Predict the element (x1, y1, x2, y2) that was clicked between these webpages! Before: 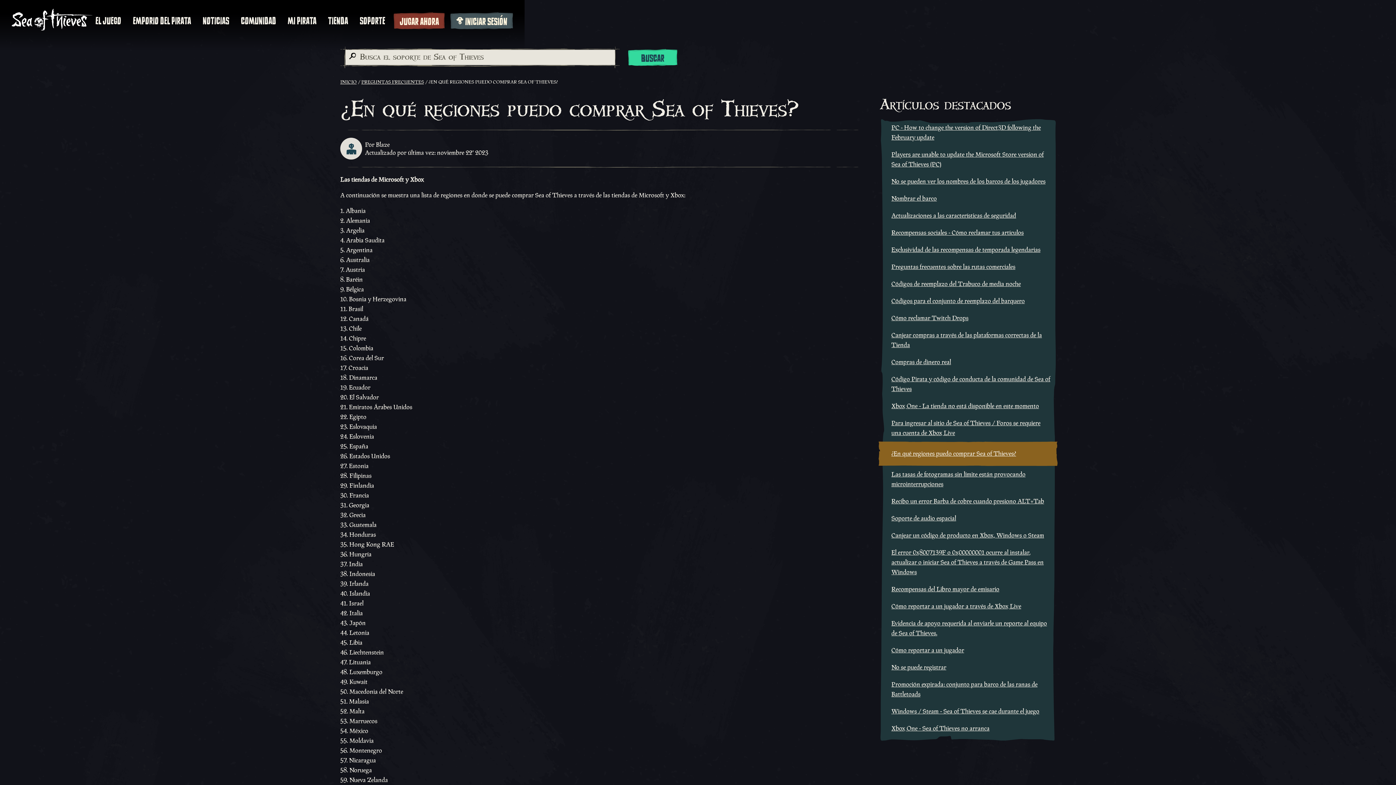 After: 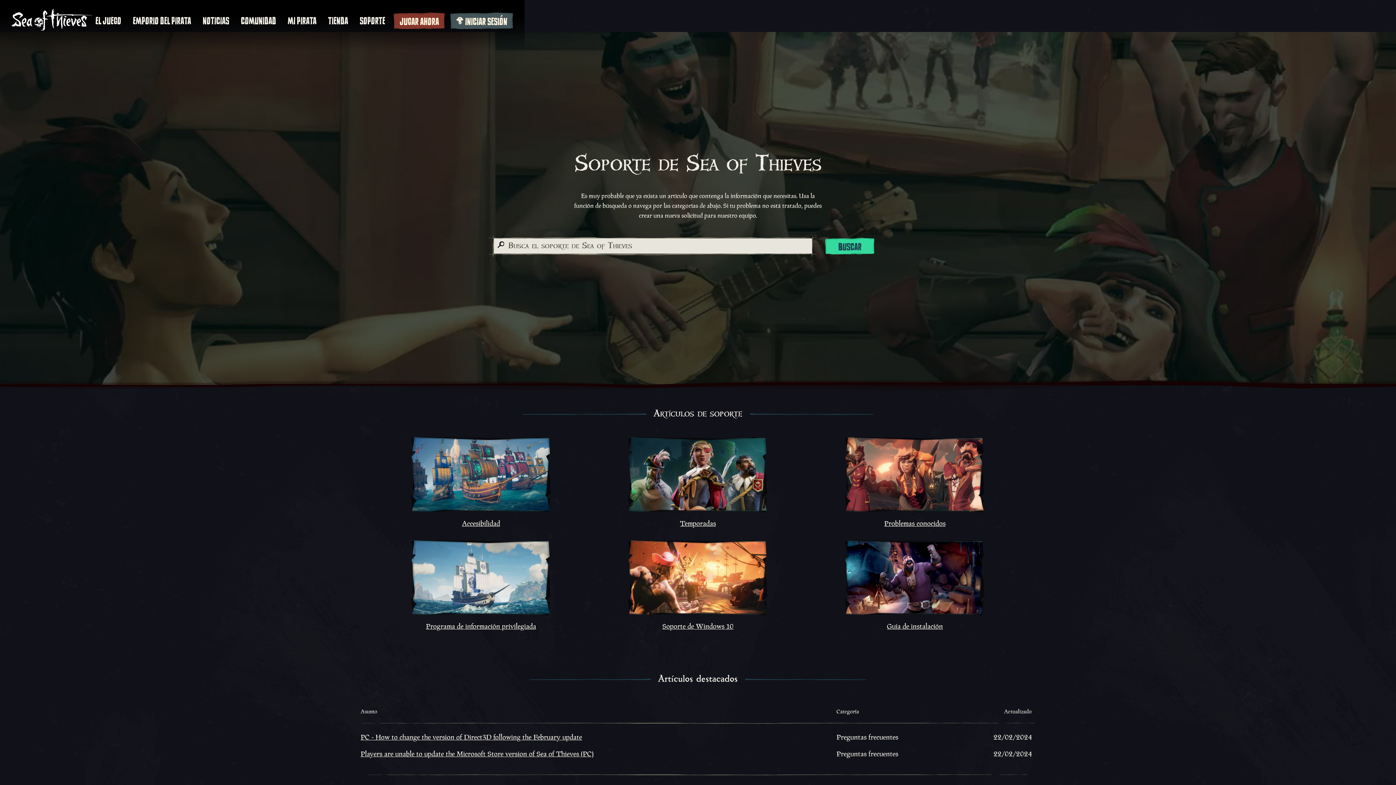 Action: label: INICIO bbox: (340, 78, 356, 85)